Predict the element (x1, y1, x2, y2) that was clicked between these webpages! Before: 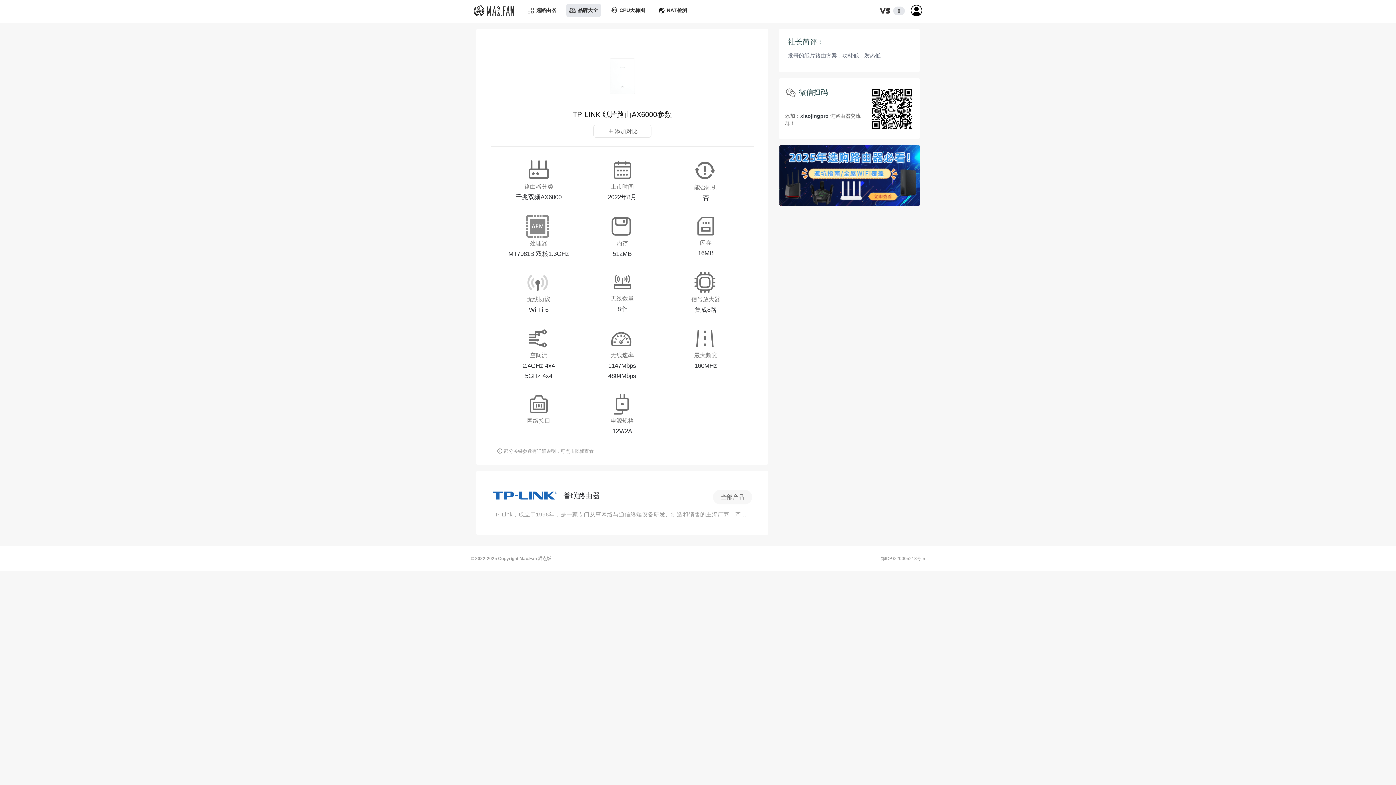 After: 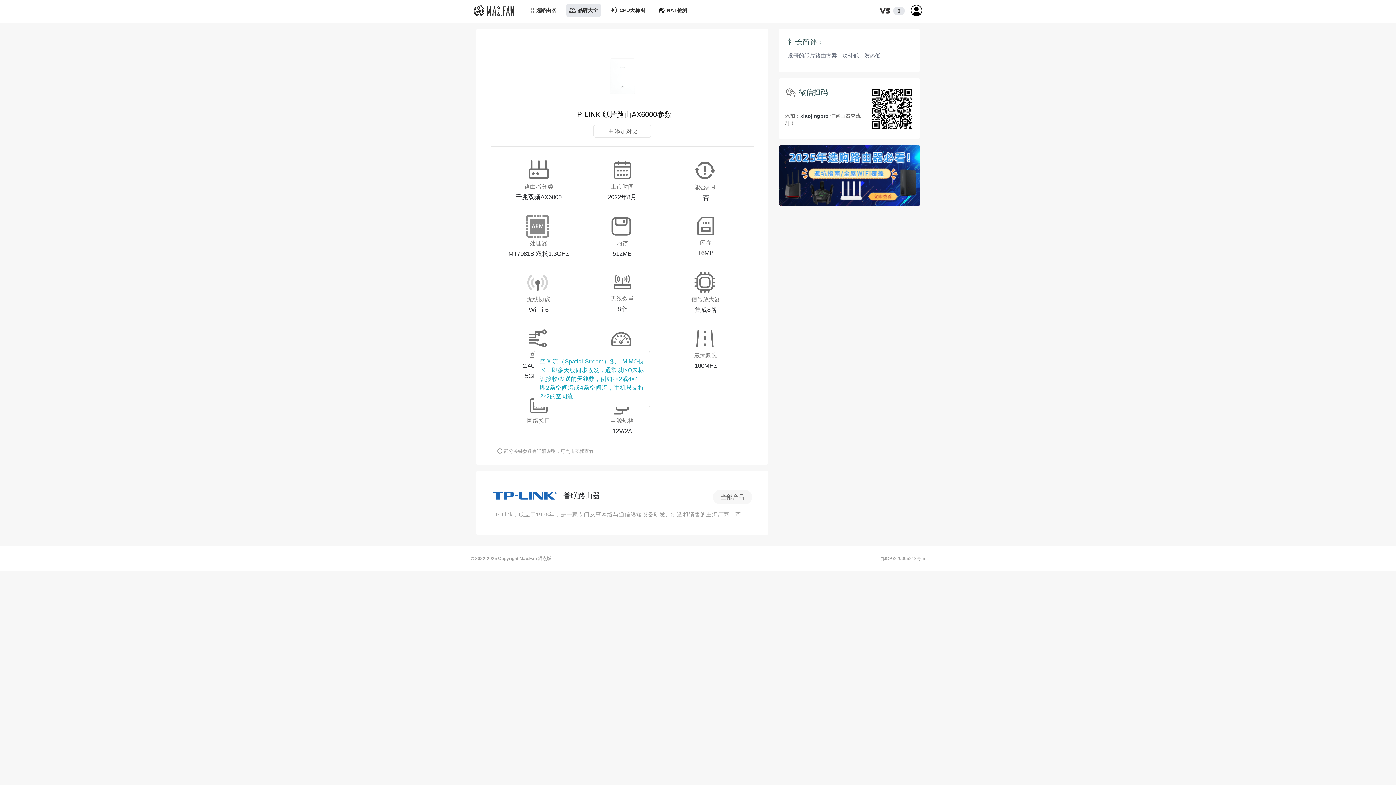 Action: bbox: (524, 326, 551, 350)